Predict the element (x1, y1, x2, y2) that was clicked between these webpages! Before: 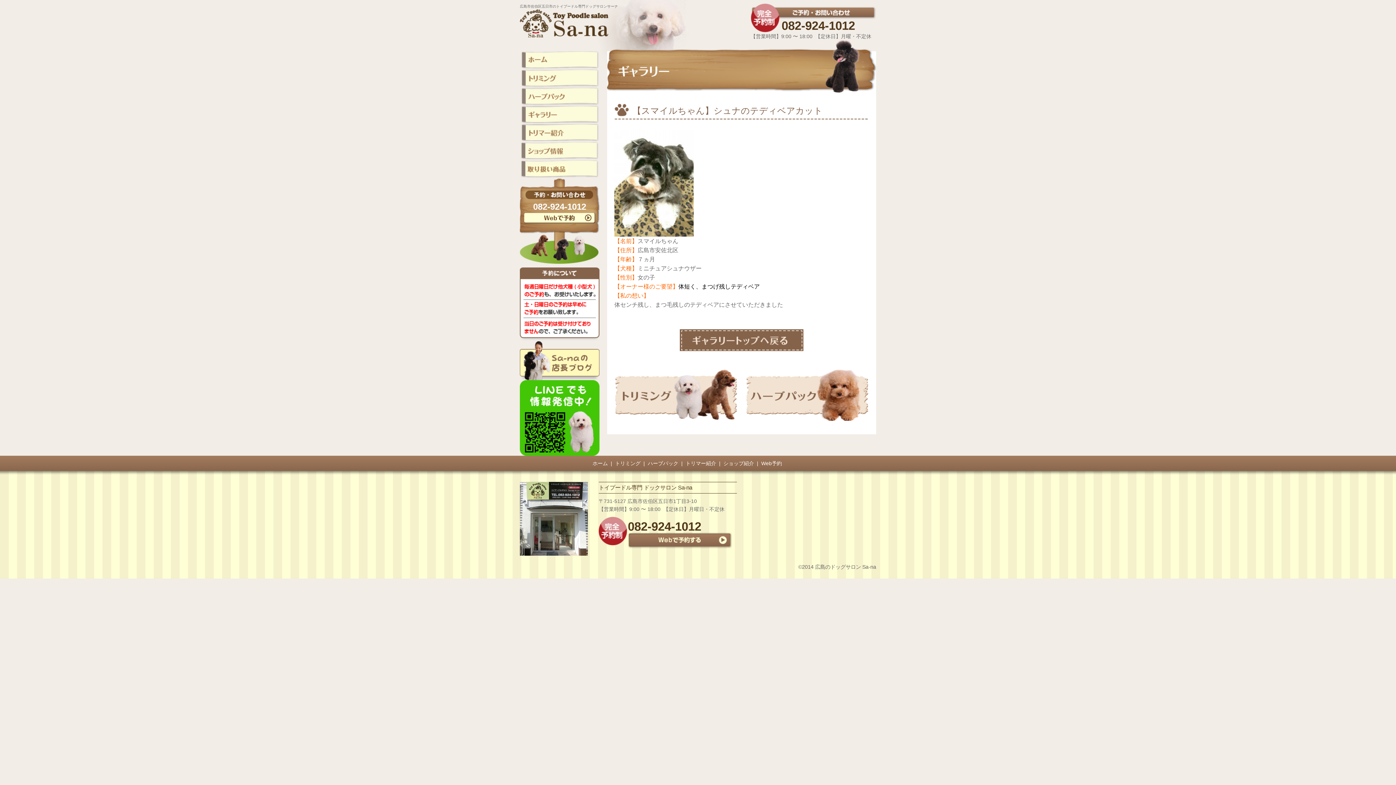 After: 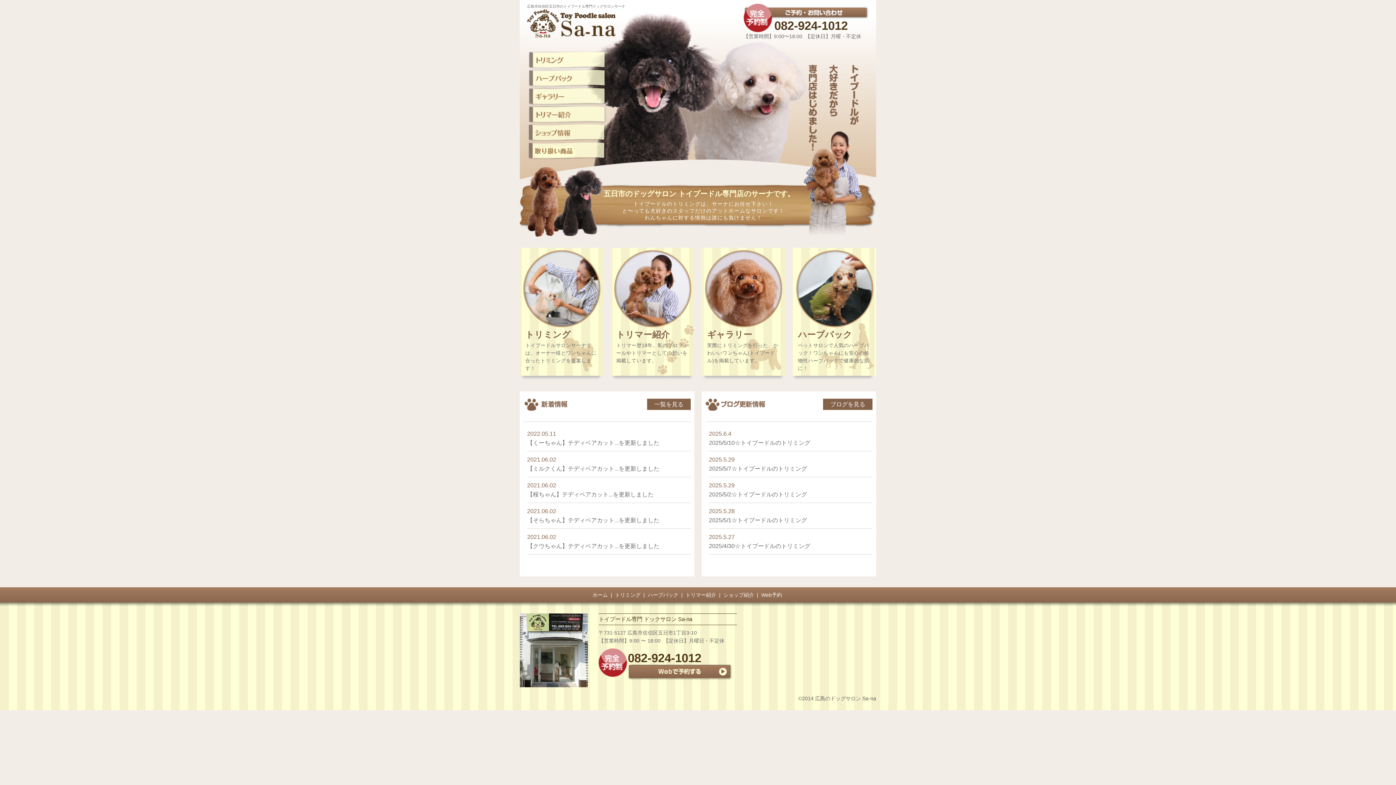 Action: bbox: (520, 63, 599, 69)